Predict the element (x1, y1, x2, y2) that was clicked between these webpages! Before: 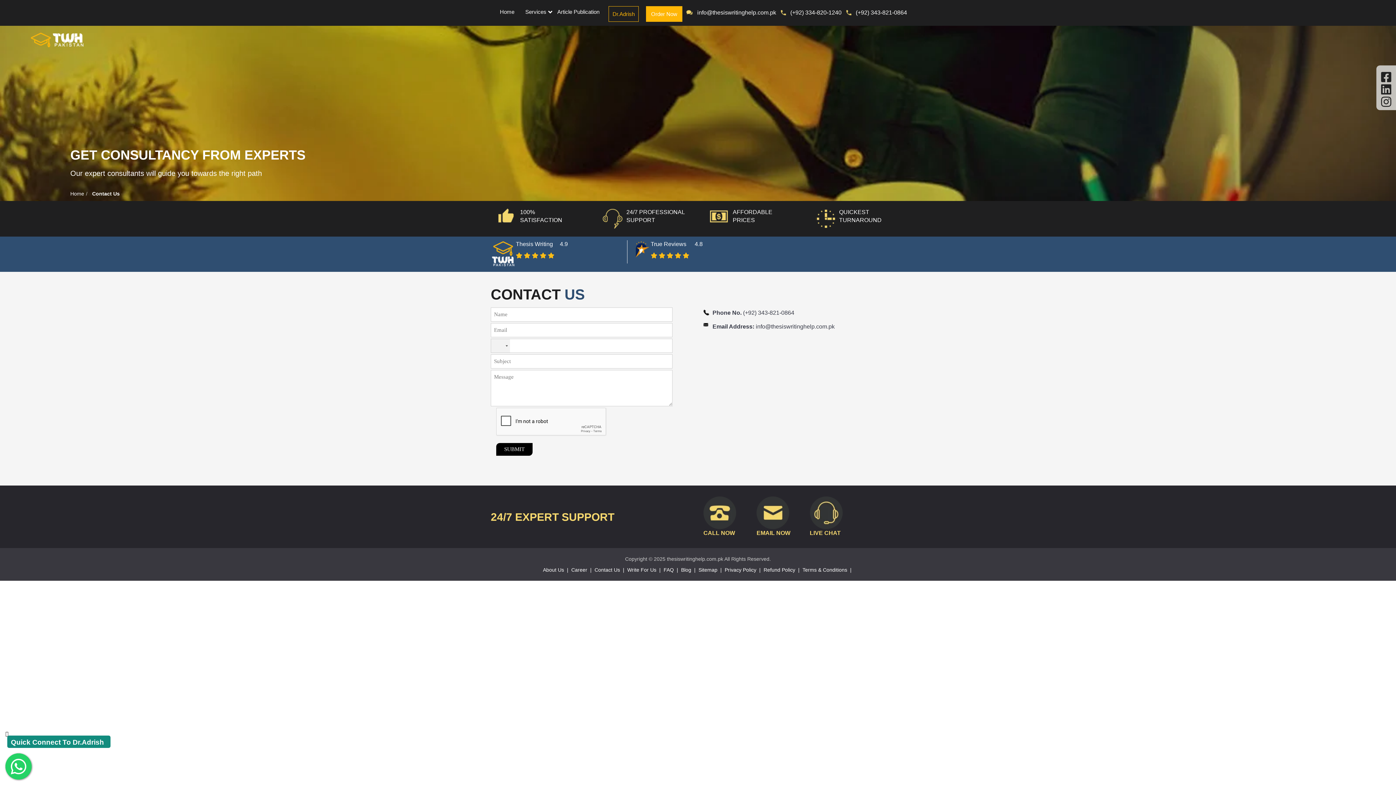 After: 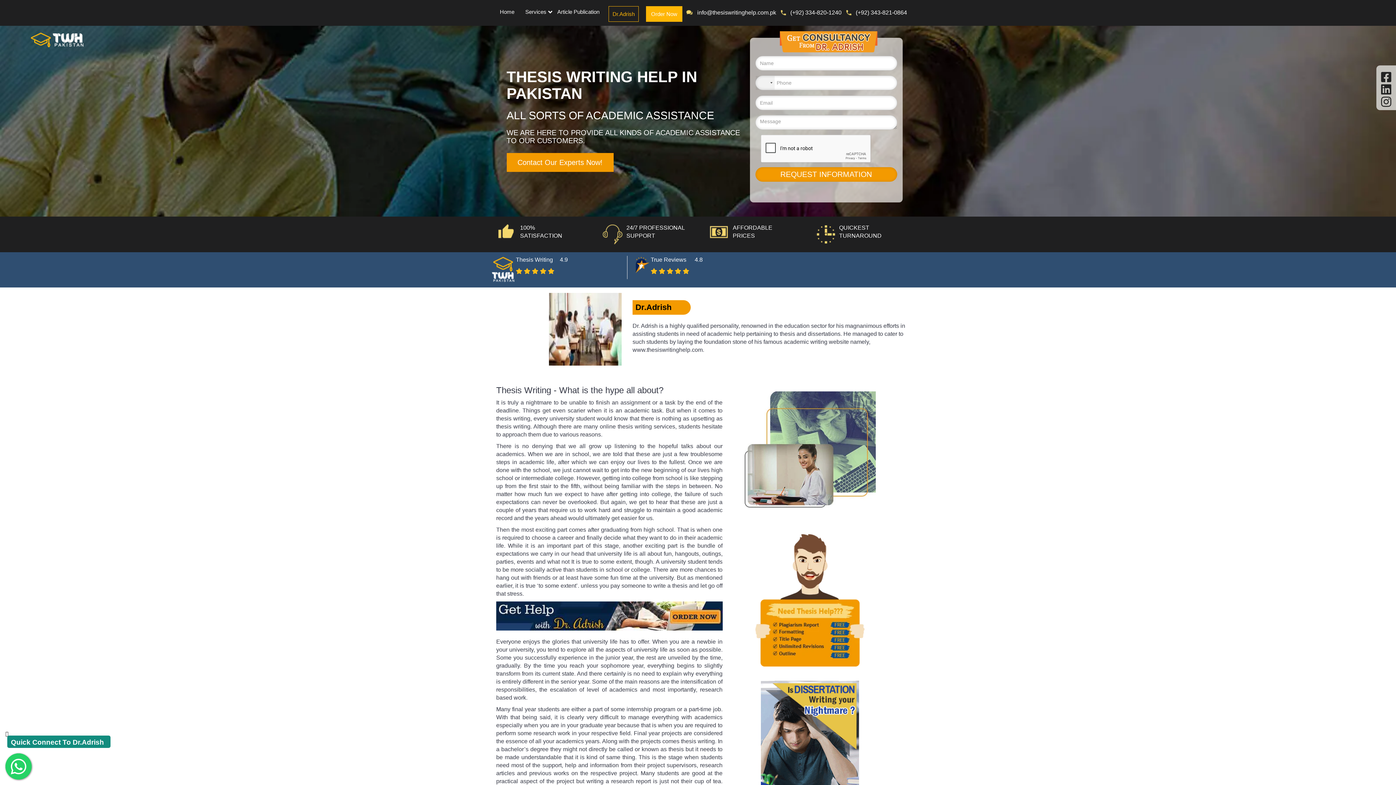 Action: label: Home bbox: (70, 190, 84, 196)